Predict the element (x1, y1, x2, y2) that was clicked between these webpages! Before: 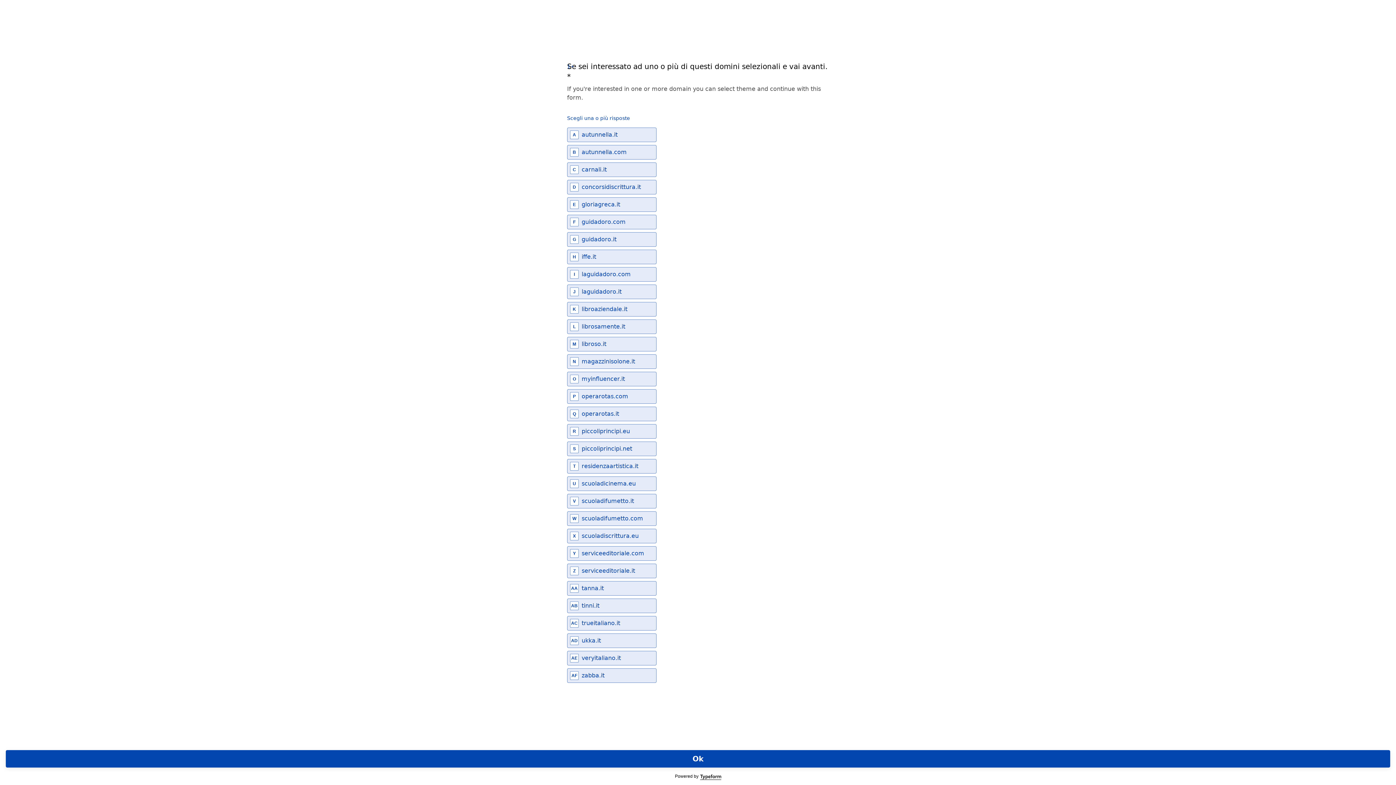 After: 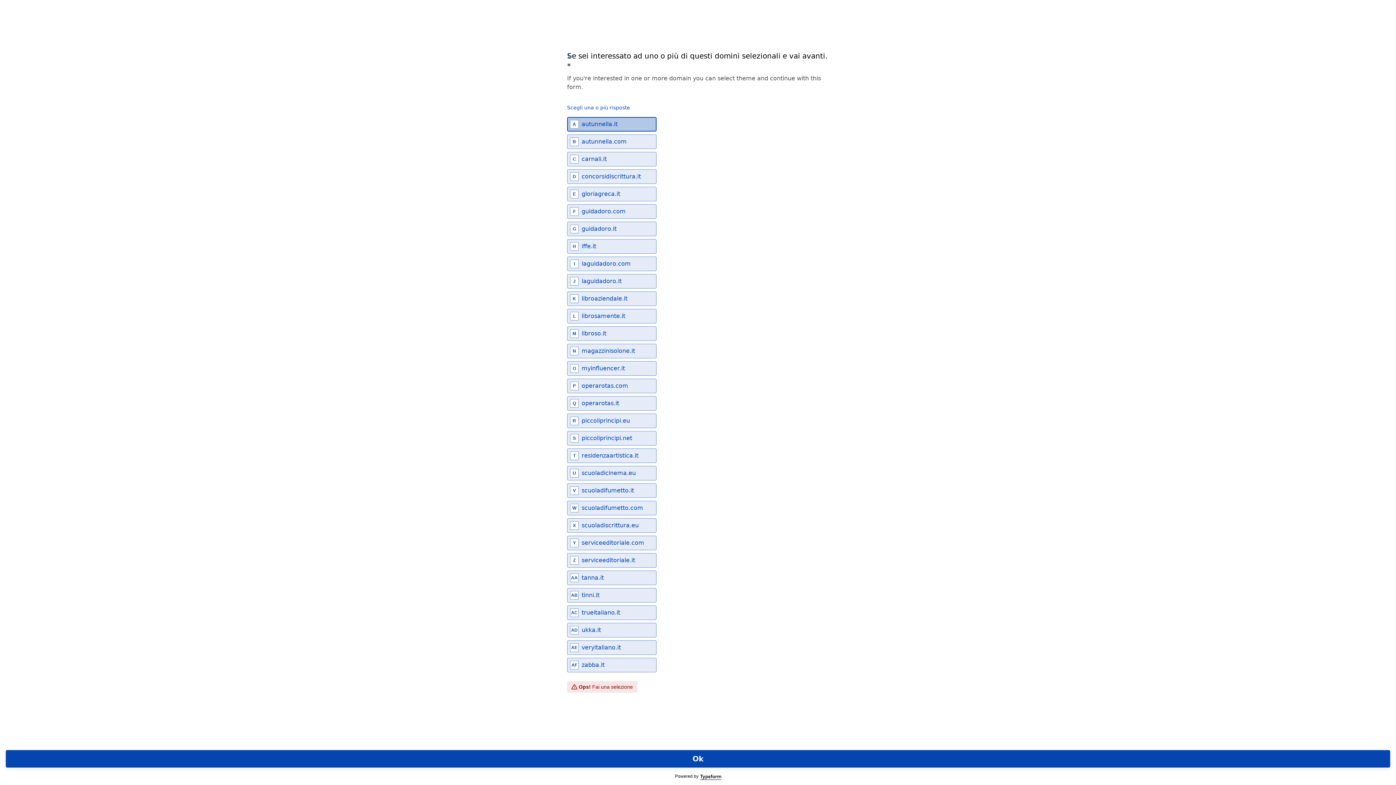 Action: bbox: (5, 750, 1390, 768) label: Ok